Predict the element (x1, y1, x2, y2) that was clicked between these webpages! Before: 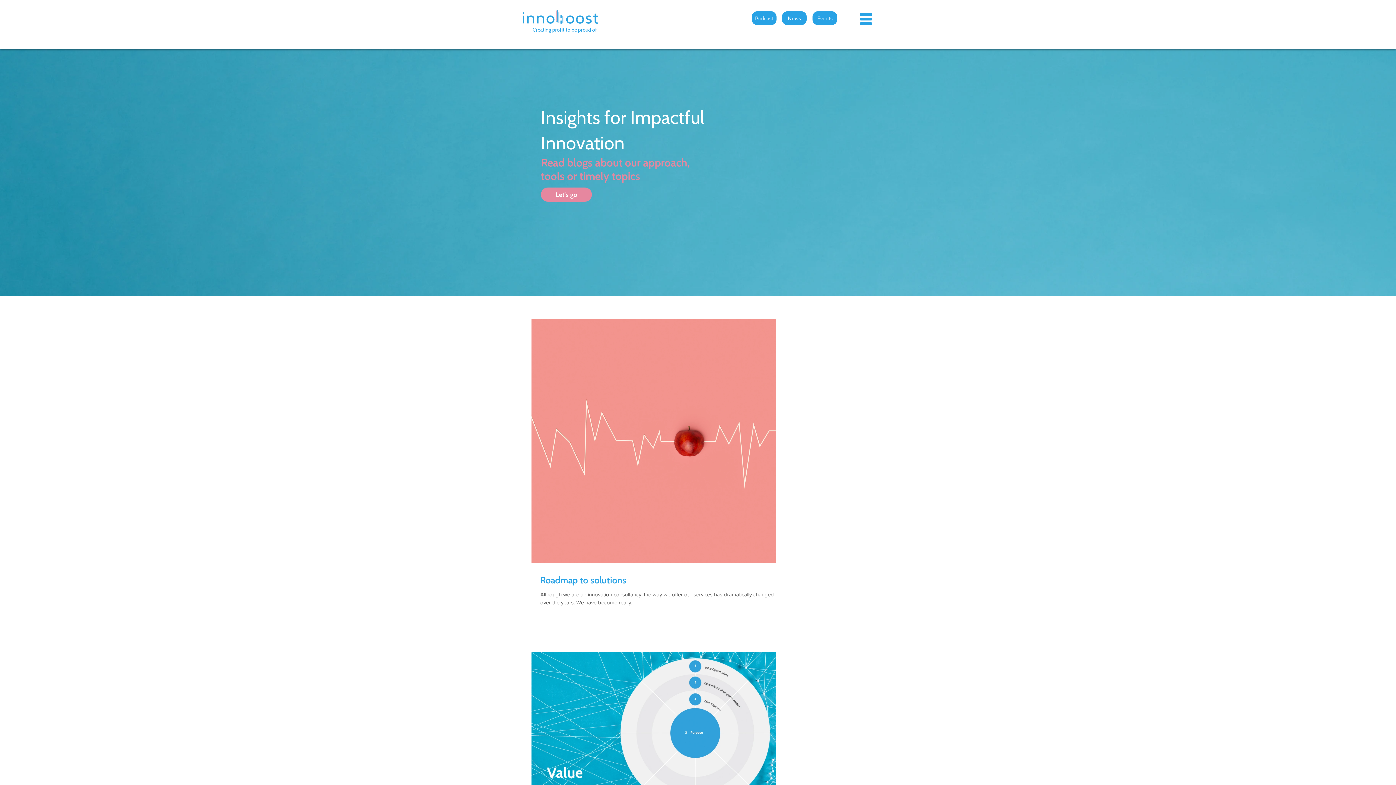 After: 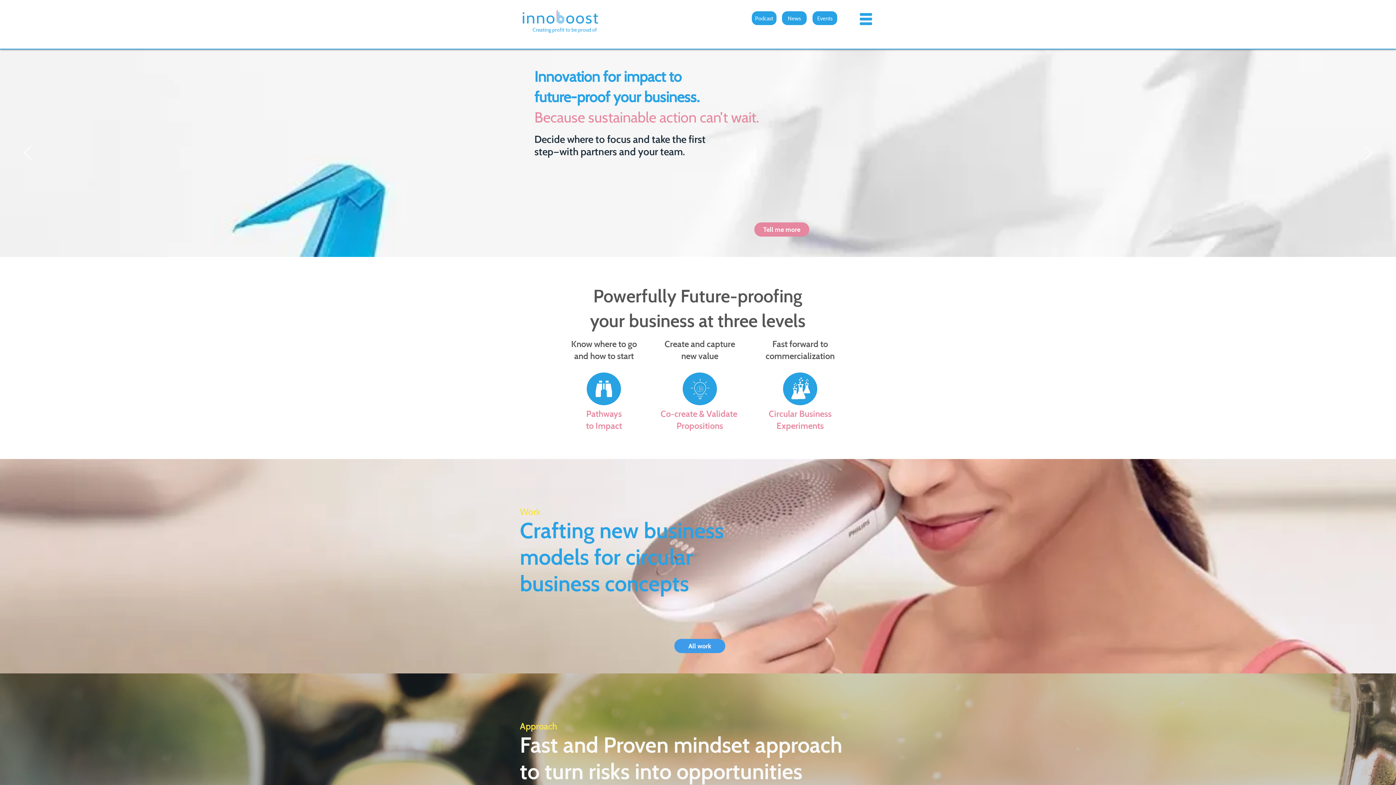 Action: bbox: (522, 9, 598, 23)